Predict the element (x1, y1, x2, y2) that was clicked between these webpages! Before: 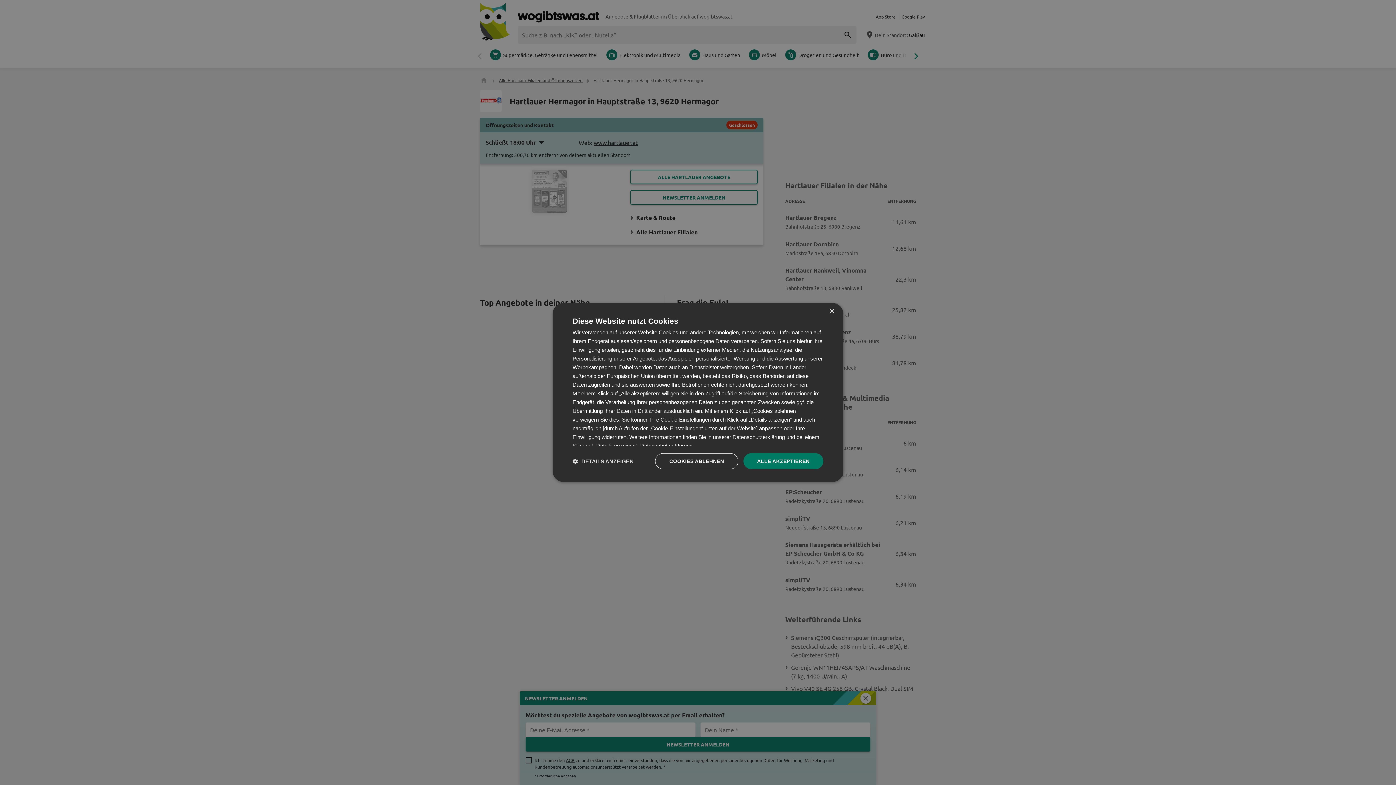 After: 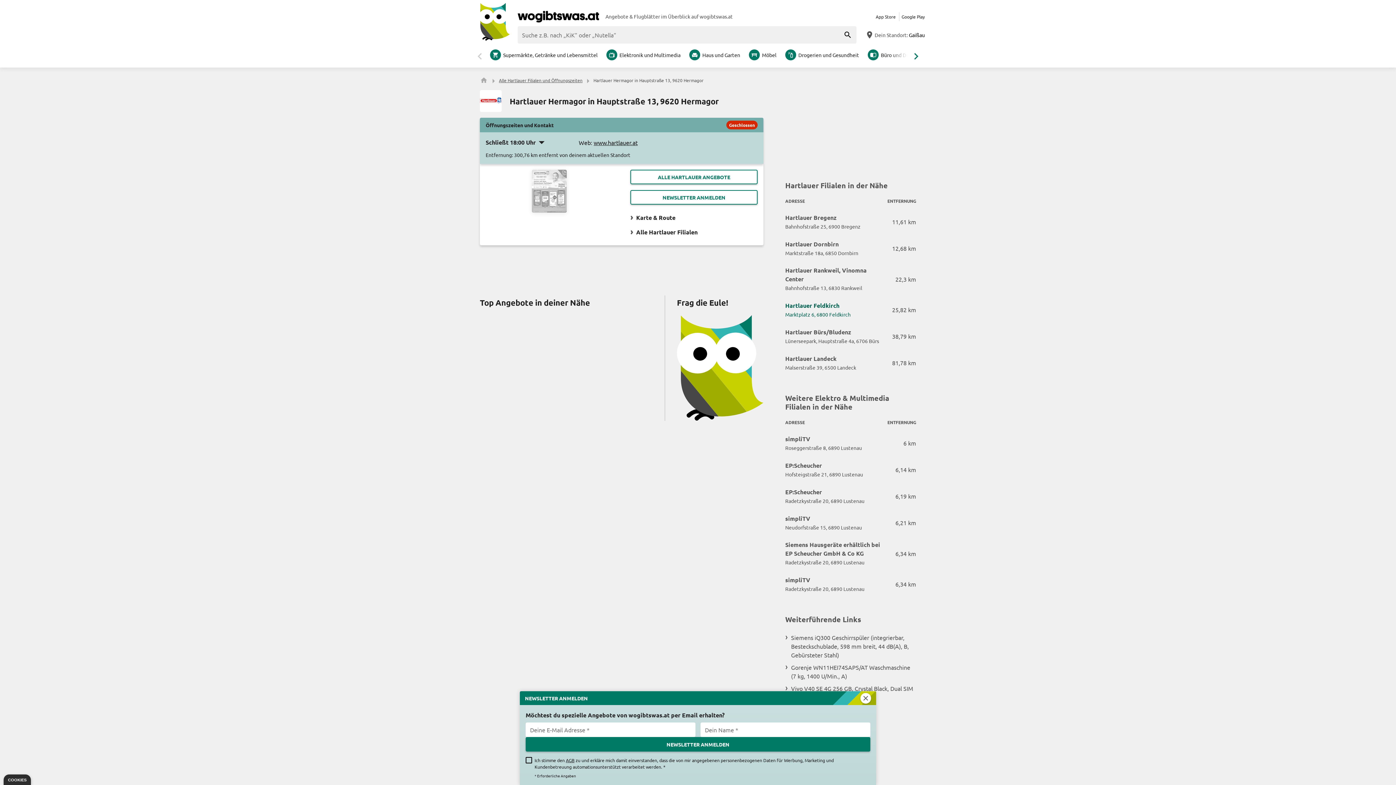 Action: label: Close bbox: (829, 309, 834, 314)